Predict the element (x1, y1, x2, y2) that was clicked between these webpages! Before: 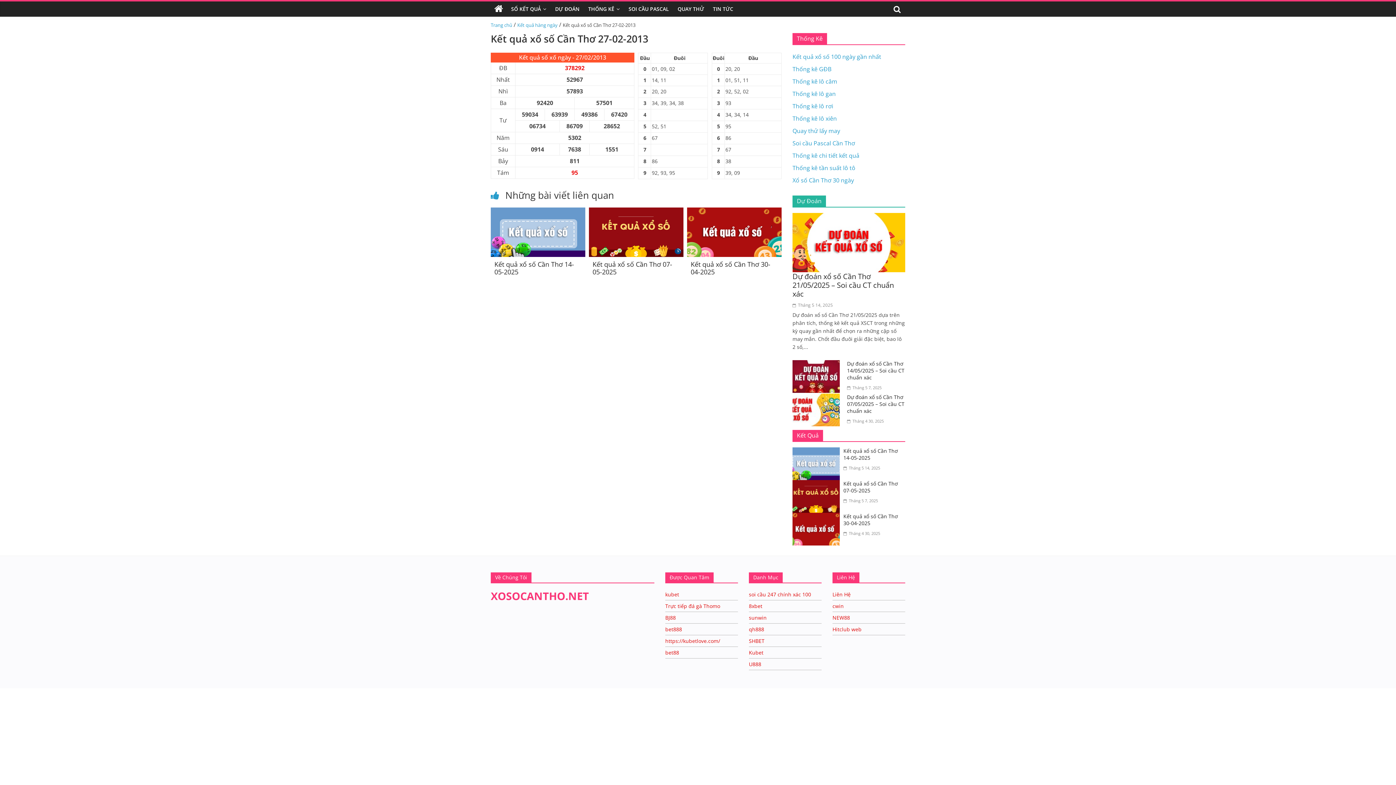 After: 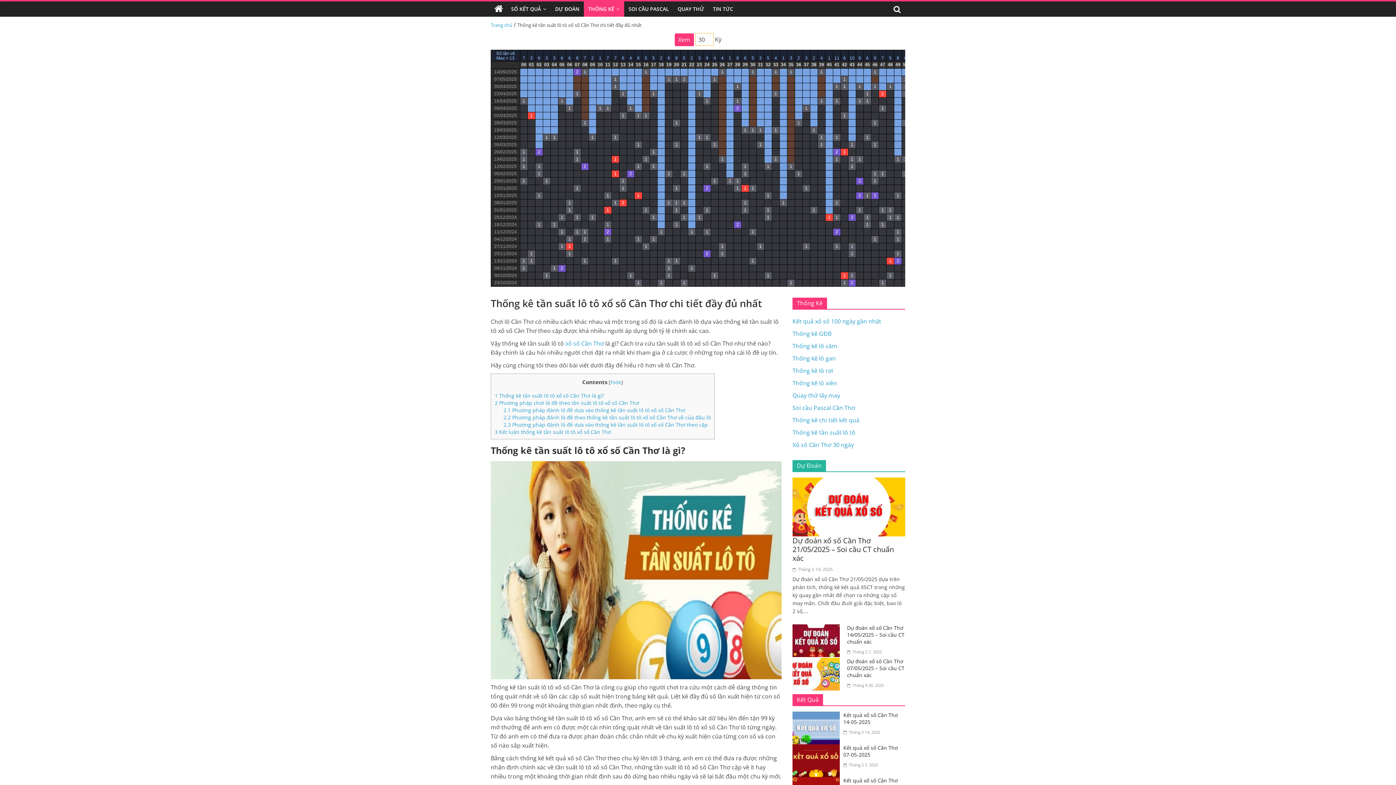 Action: bbox: (792, 164, 855, 172) label: Thống kê tần suất lô tô